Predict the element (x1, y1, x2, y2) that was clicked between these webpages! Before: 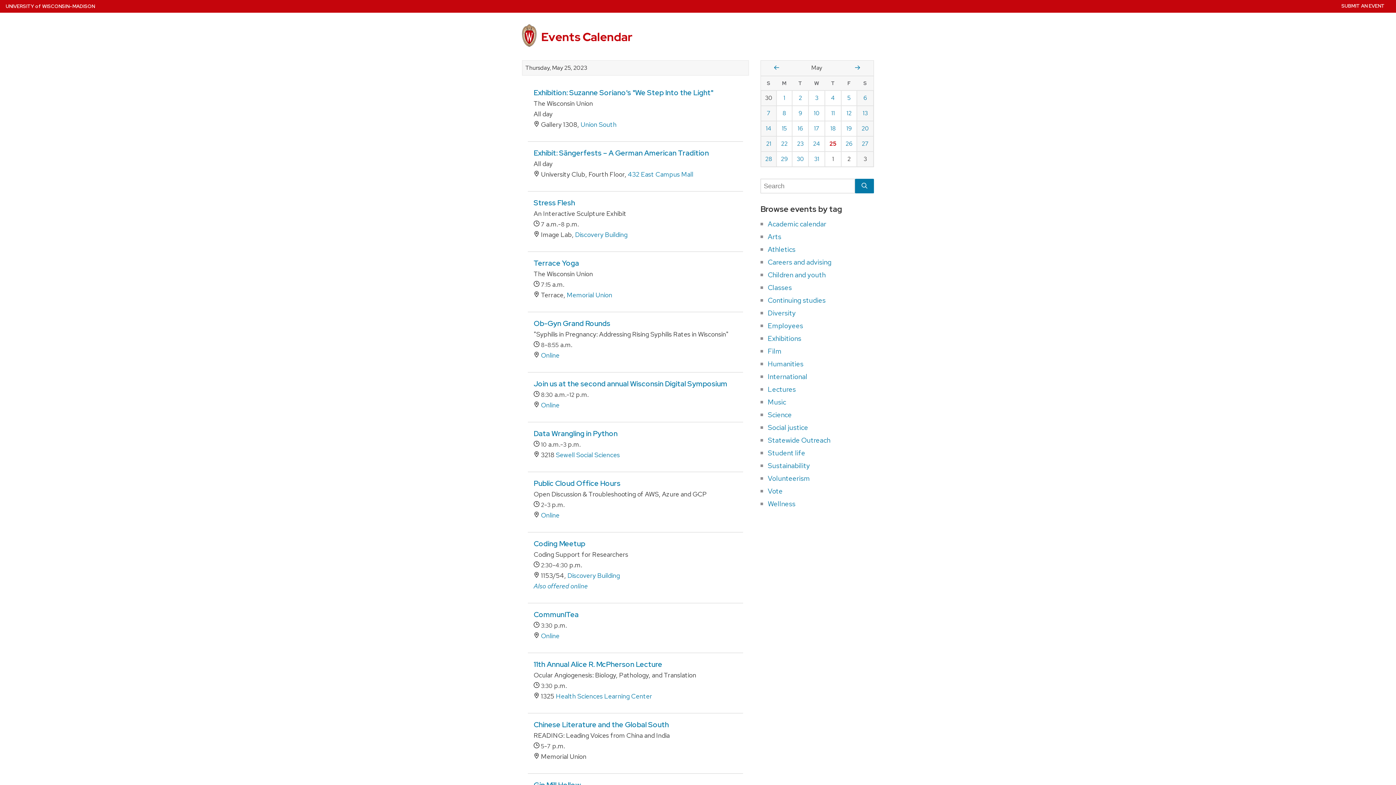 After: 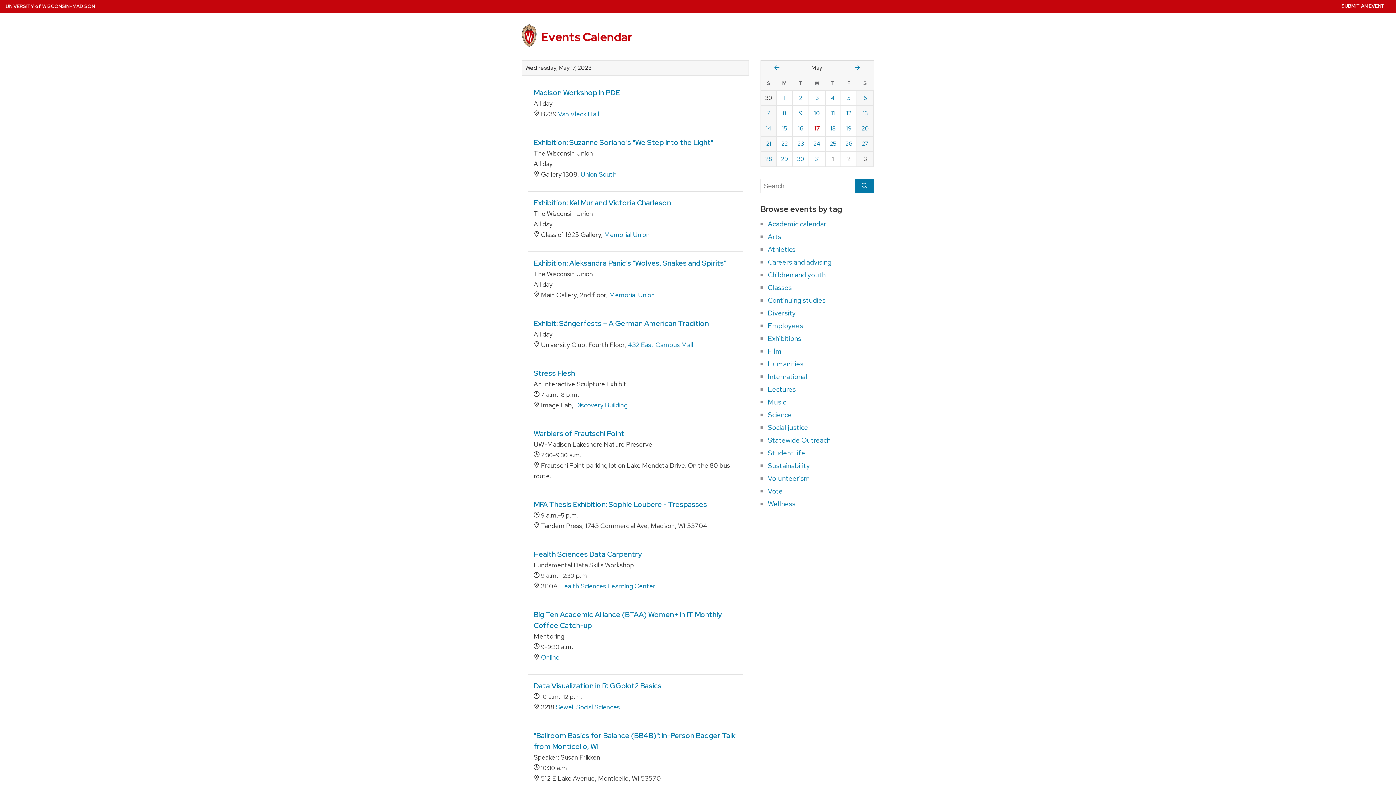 Action: label: Wednesday, May 17, 2023 bbox: (809, 121, 824, 136)